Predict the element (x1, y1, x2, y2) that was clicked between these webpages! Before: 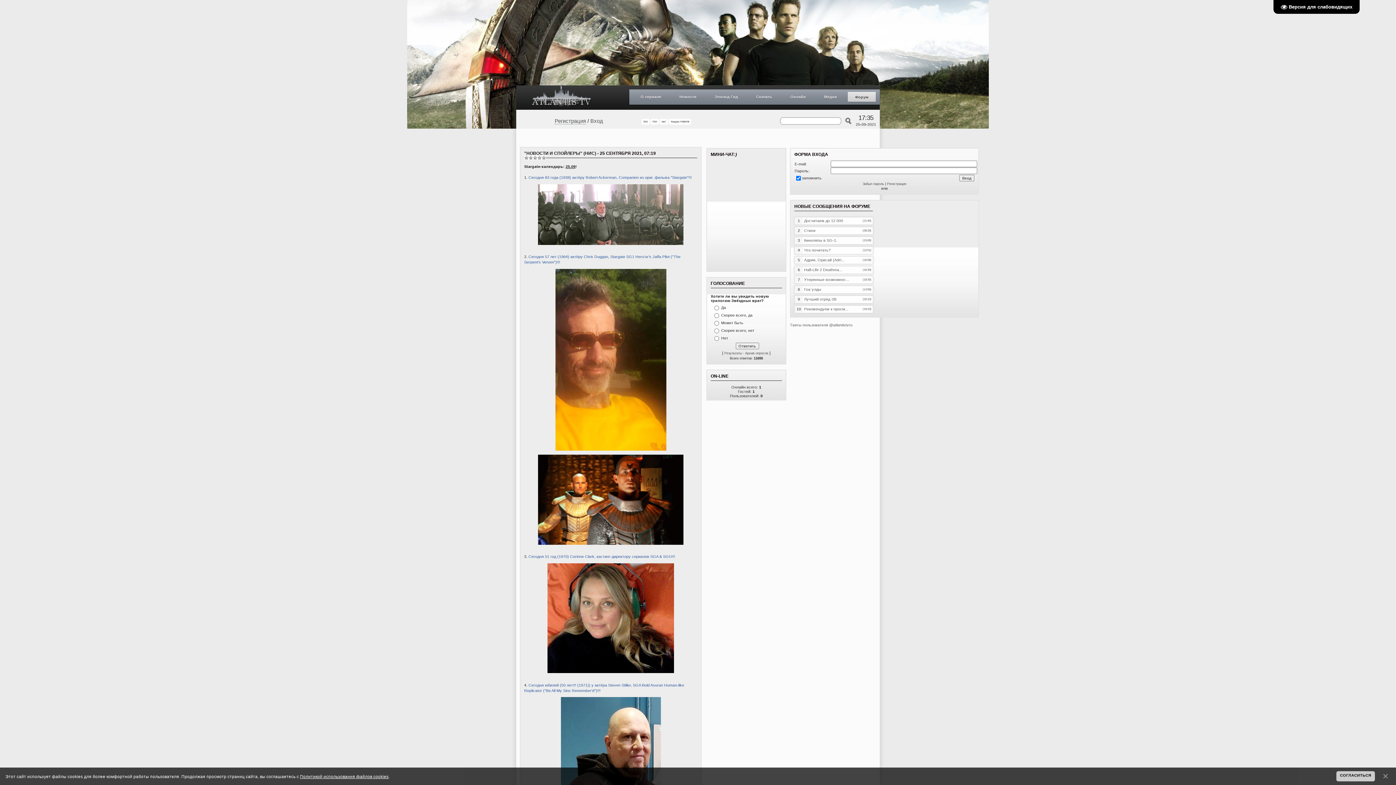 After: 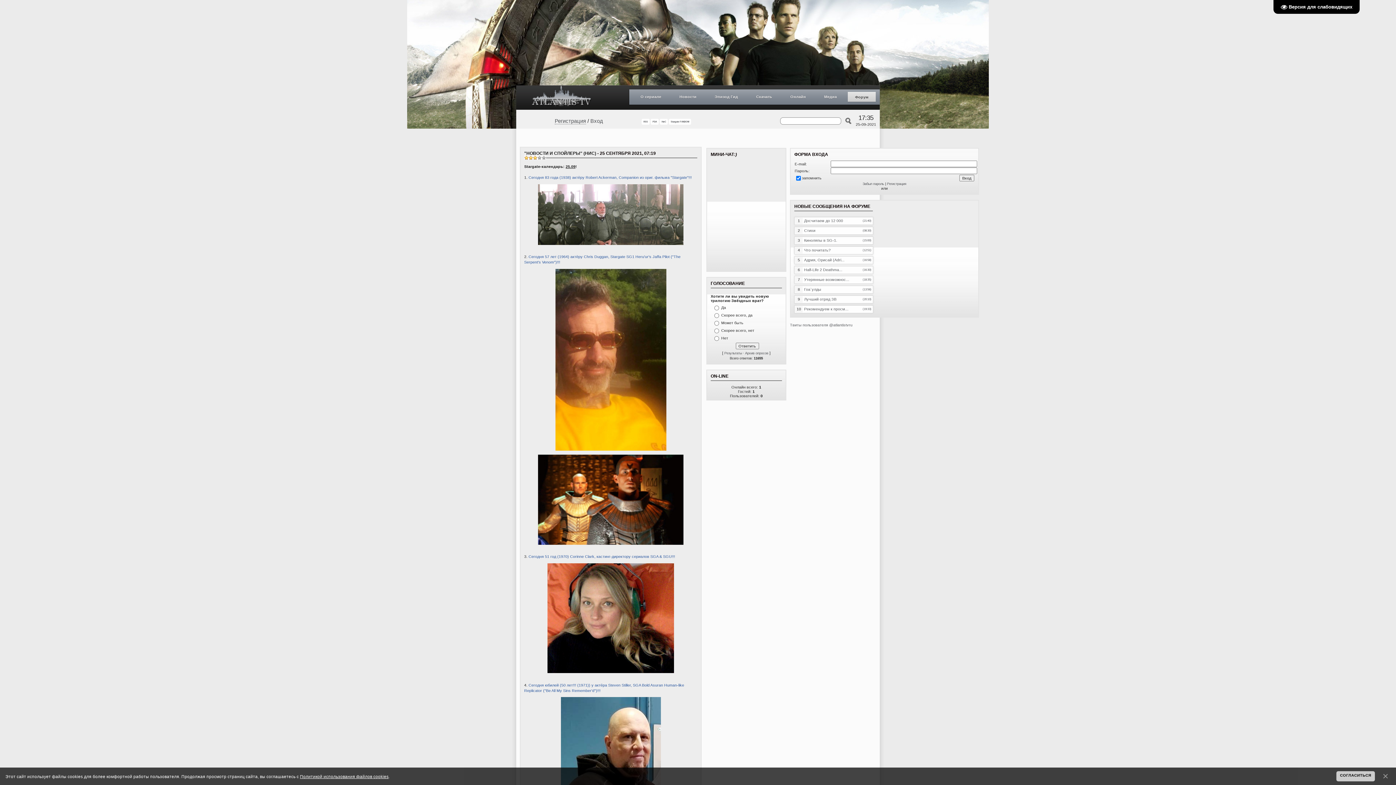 Action: bbox: (533, 155, 537, 160) label: 3